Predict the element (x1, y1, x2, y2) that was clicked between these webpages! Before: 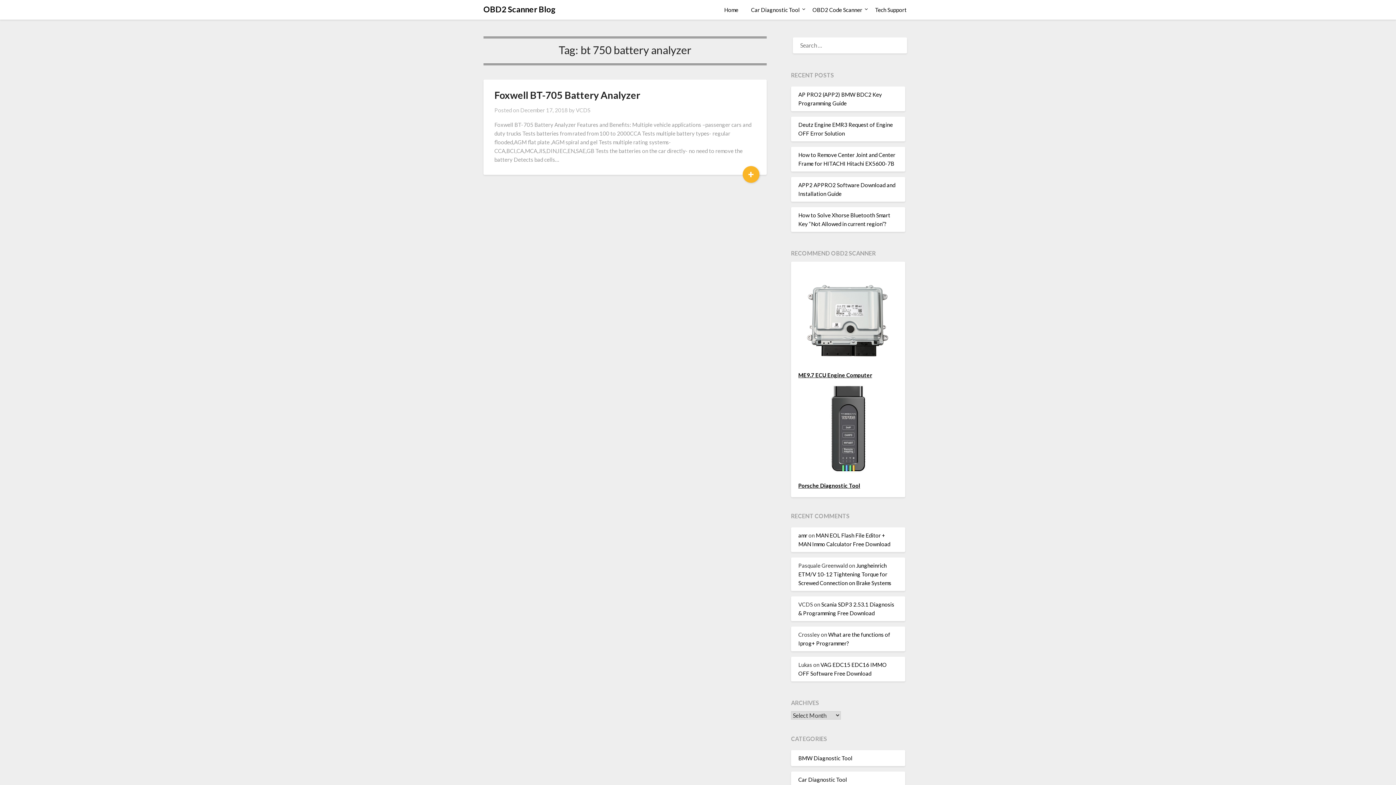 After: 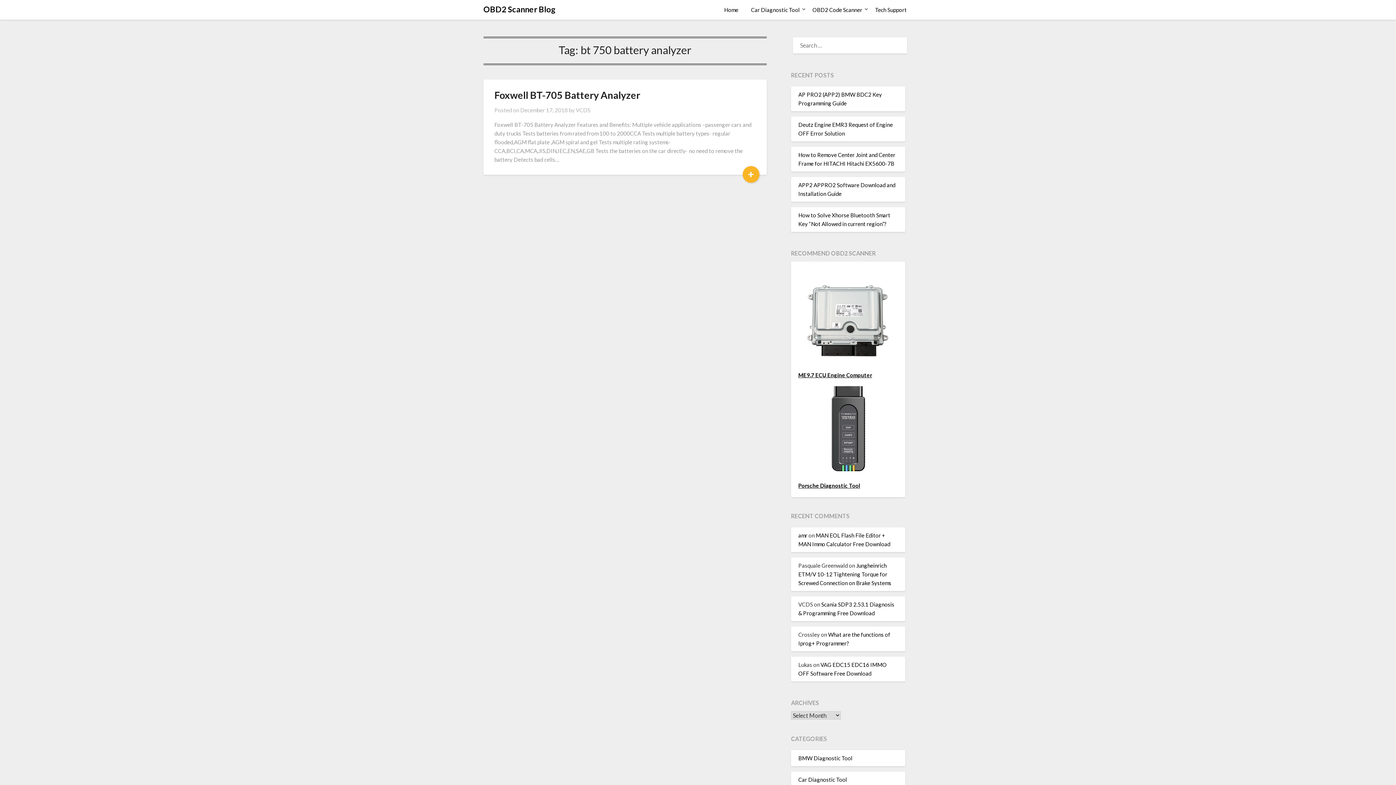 Action: bbox: (798, 363, 898, 369)